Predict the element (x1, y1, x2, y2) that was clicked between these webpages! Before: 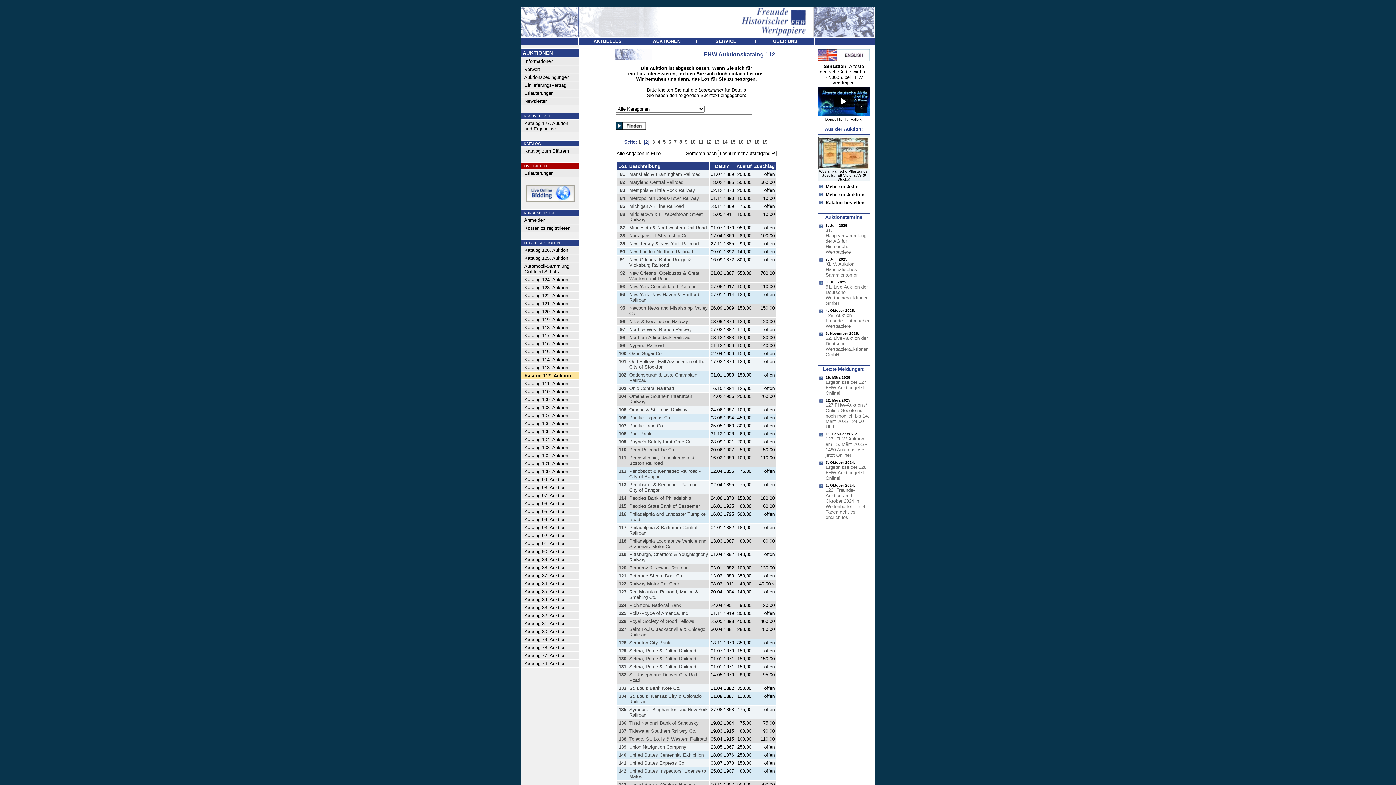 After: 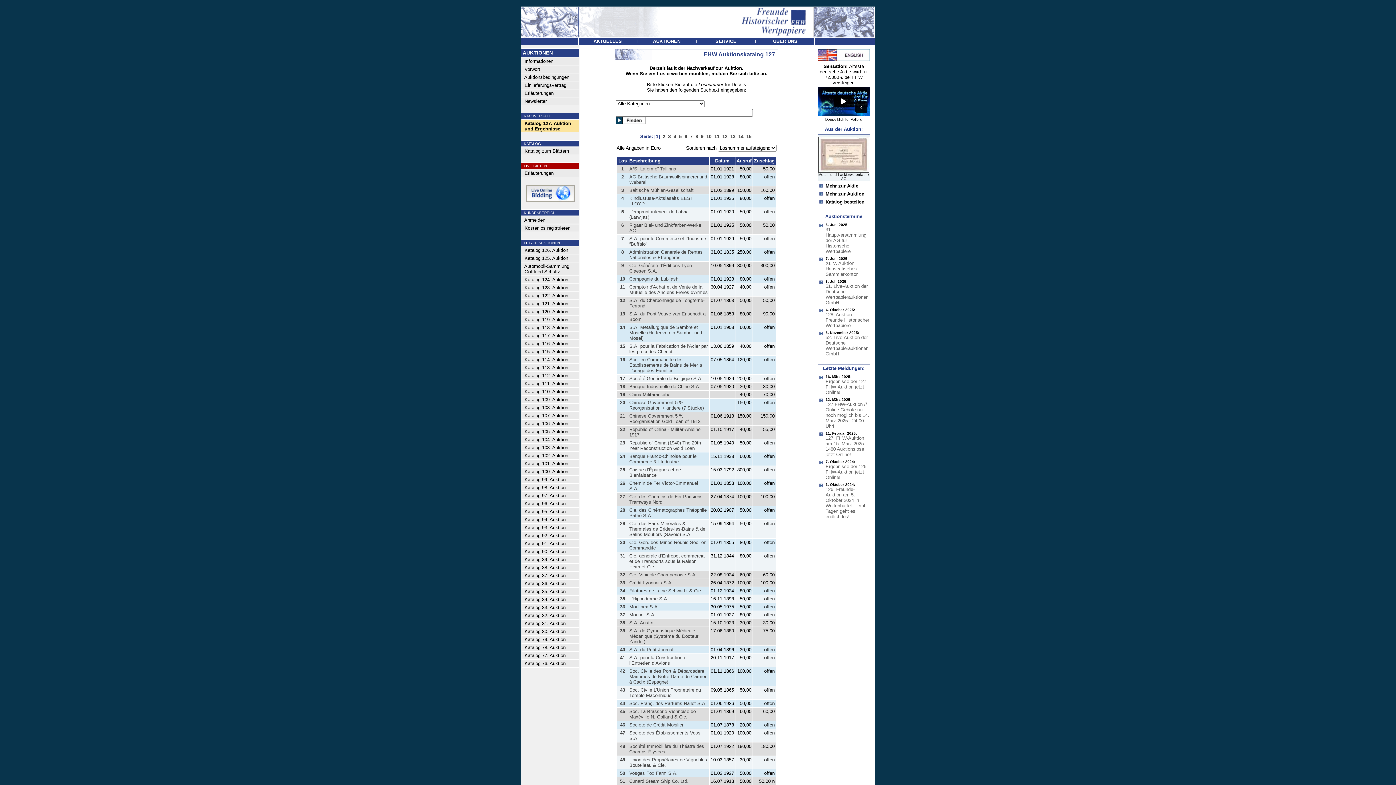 Action: bbox: (521, 120, 568, 131) label:   Katalog 127. Auktion
  und Ergebnisse